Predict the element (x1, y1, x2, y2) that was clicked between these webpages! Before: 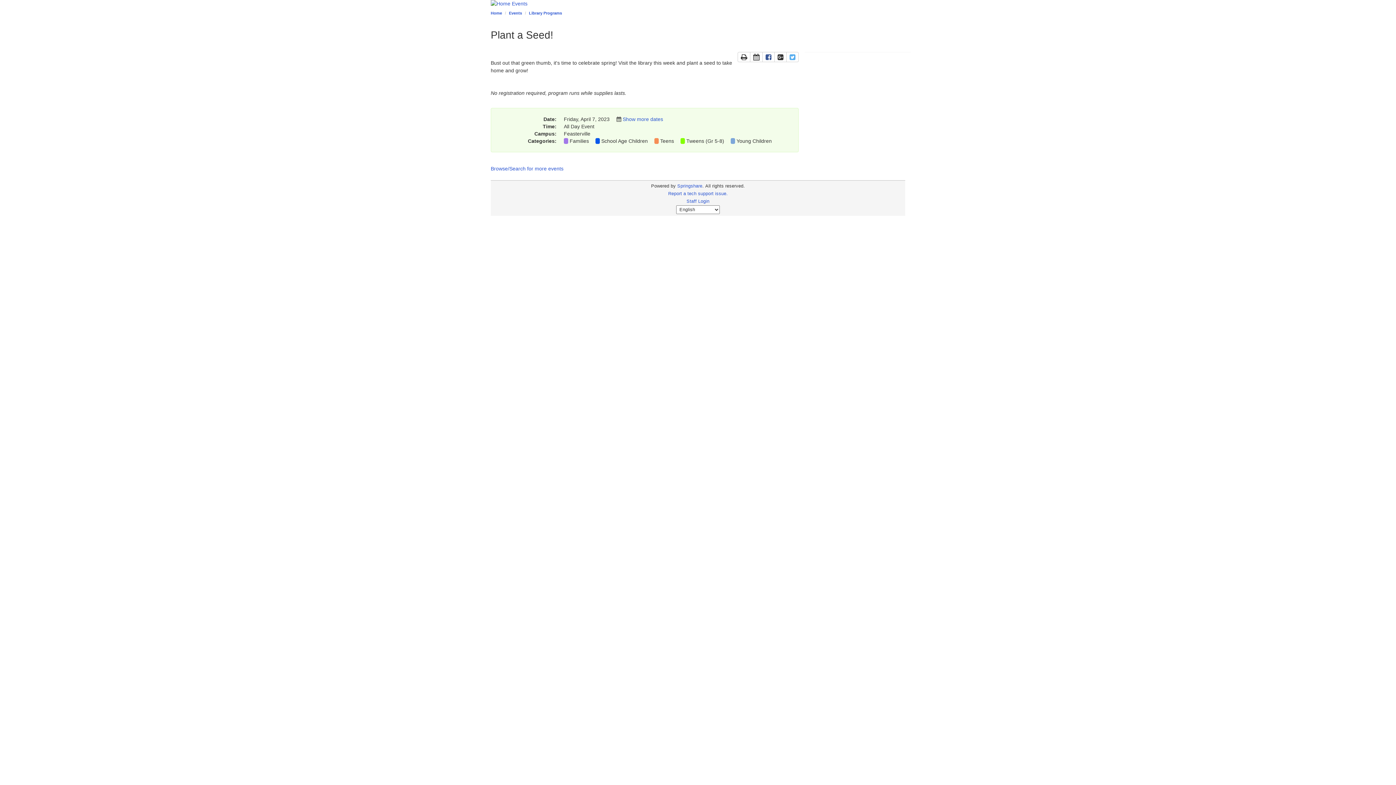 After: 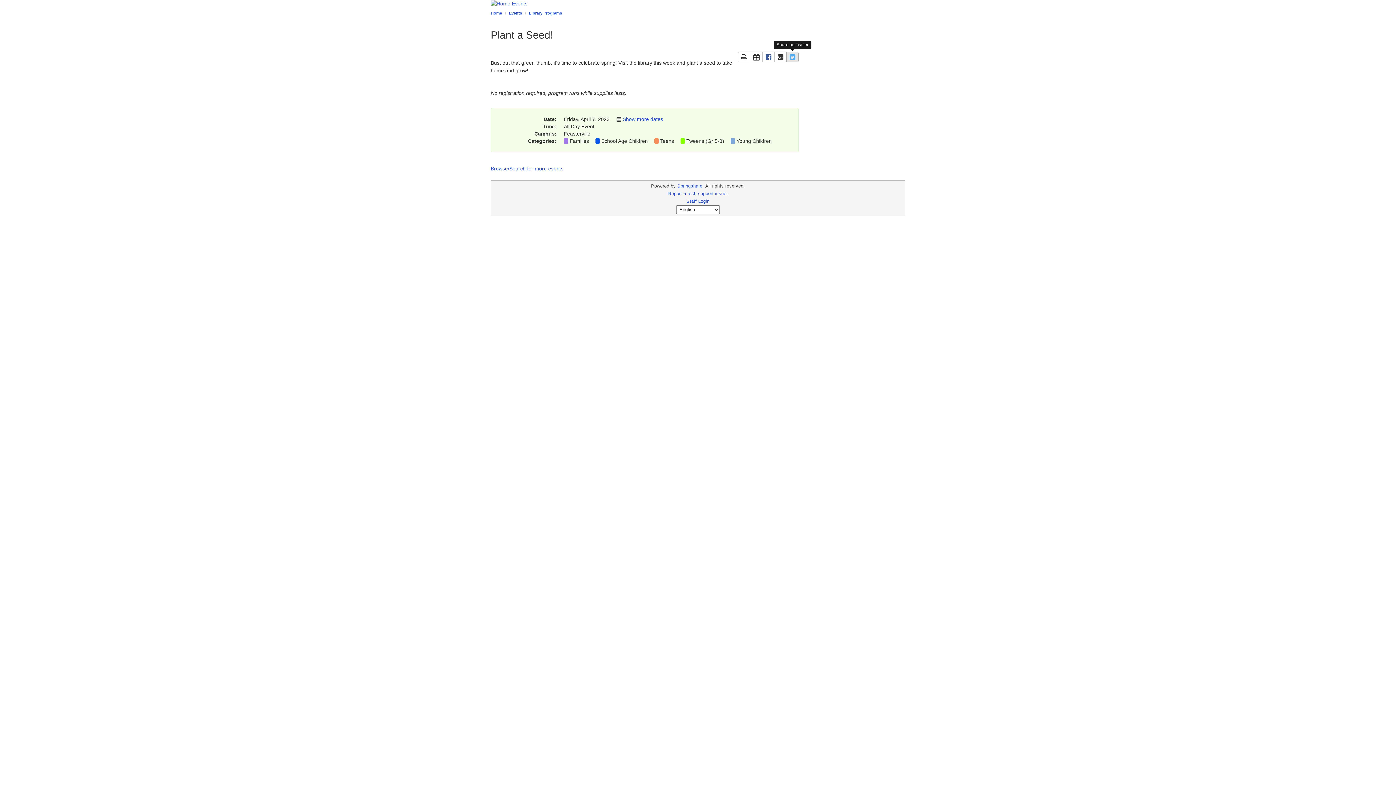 Action: label: Share page on Twitter bbox: (786, 52, 798, 62)